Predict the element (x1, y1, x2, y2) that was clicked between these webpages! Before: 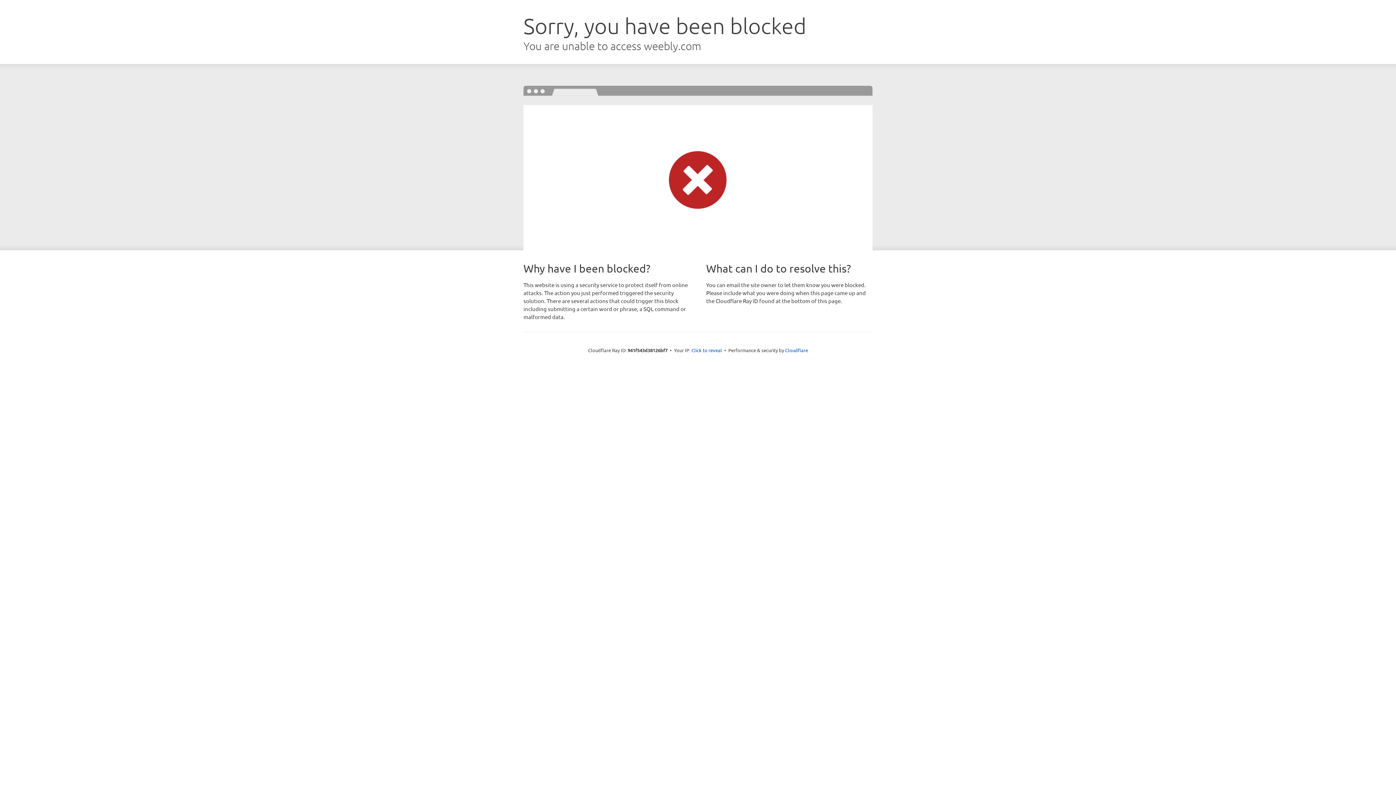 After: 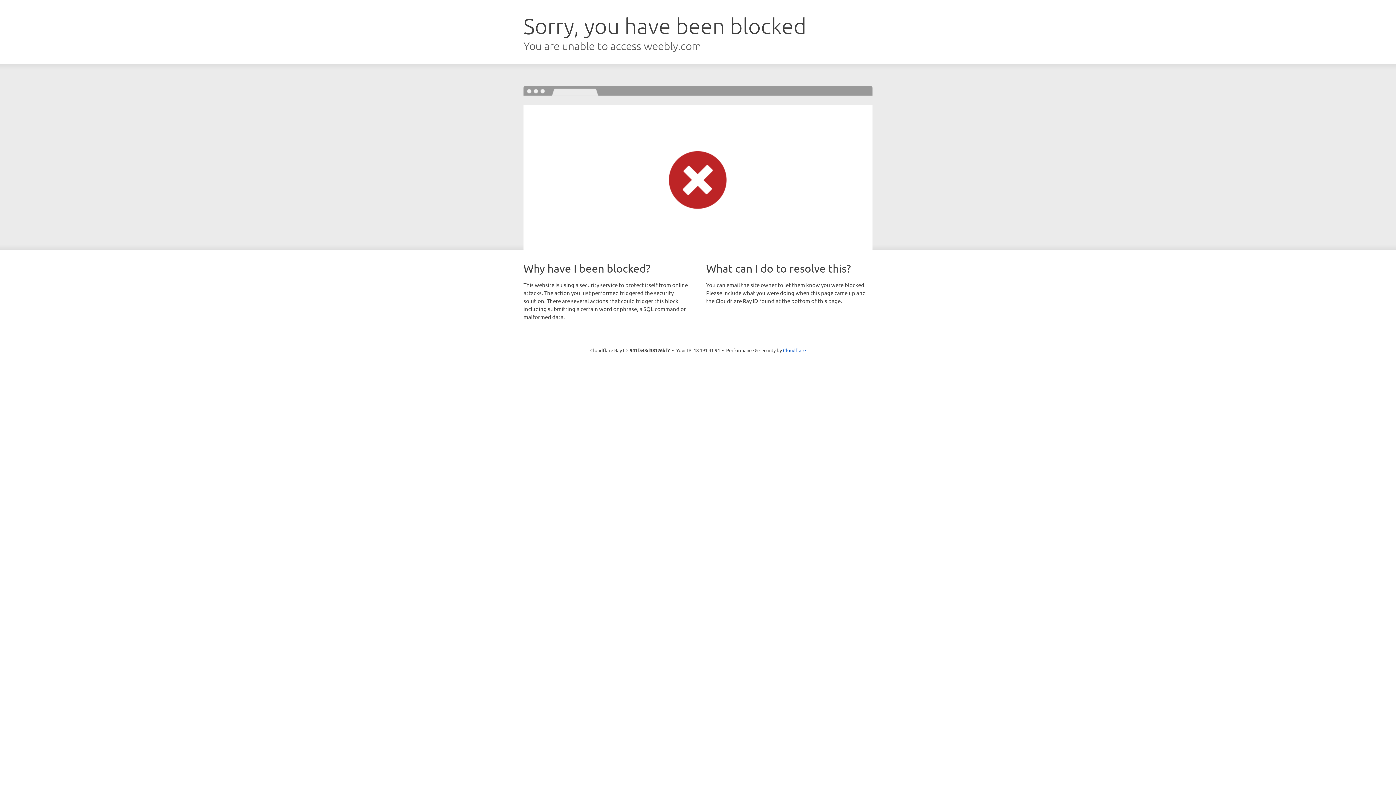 Action: label: Click to reveal bbox: (691, 346, 722, 353)